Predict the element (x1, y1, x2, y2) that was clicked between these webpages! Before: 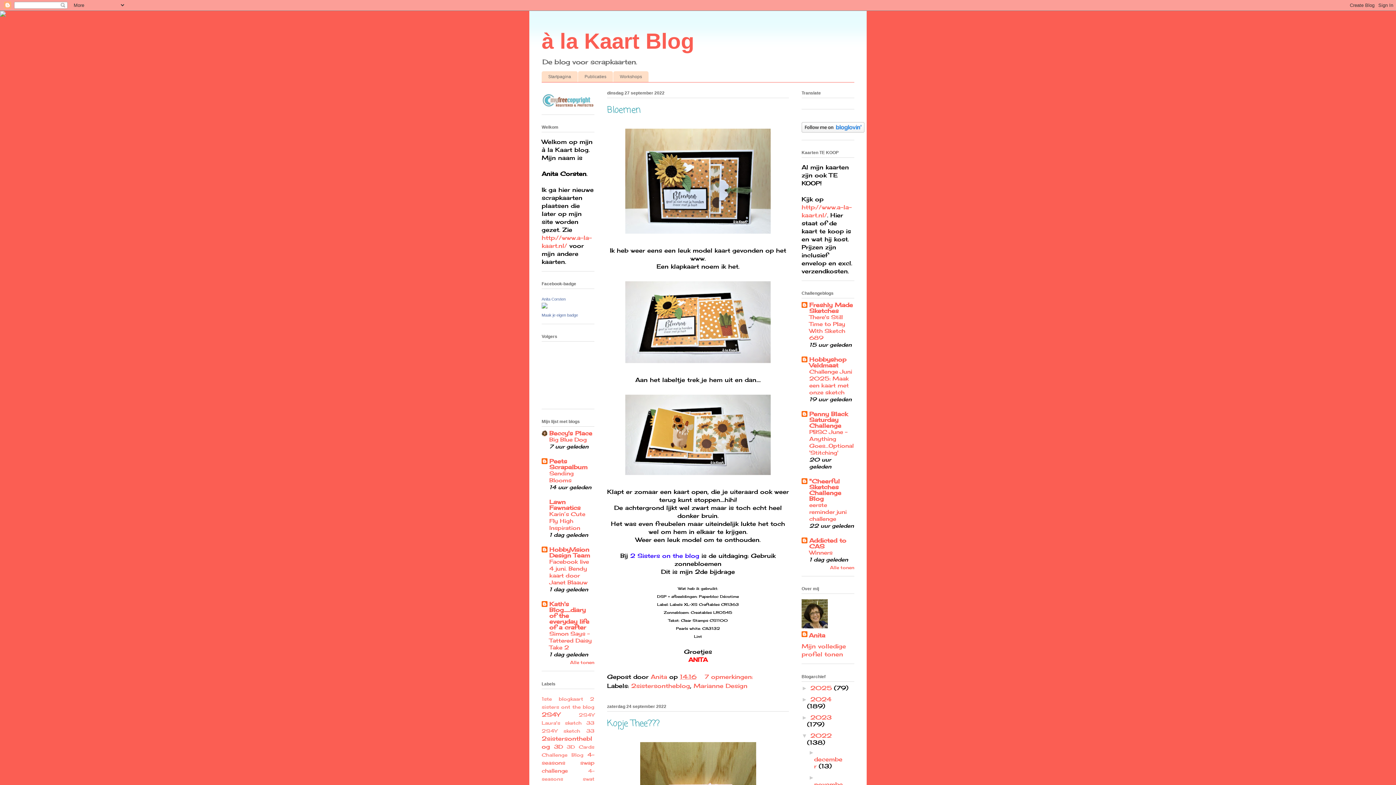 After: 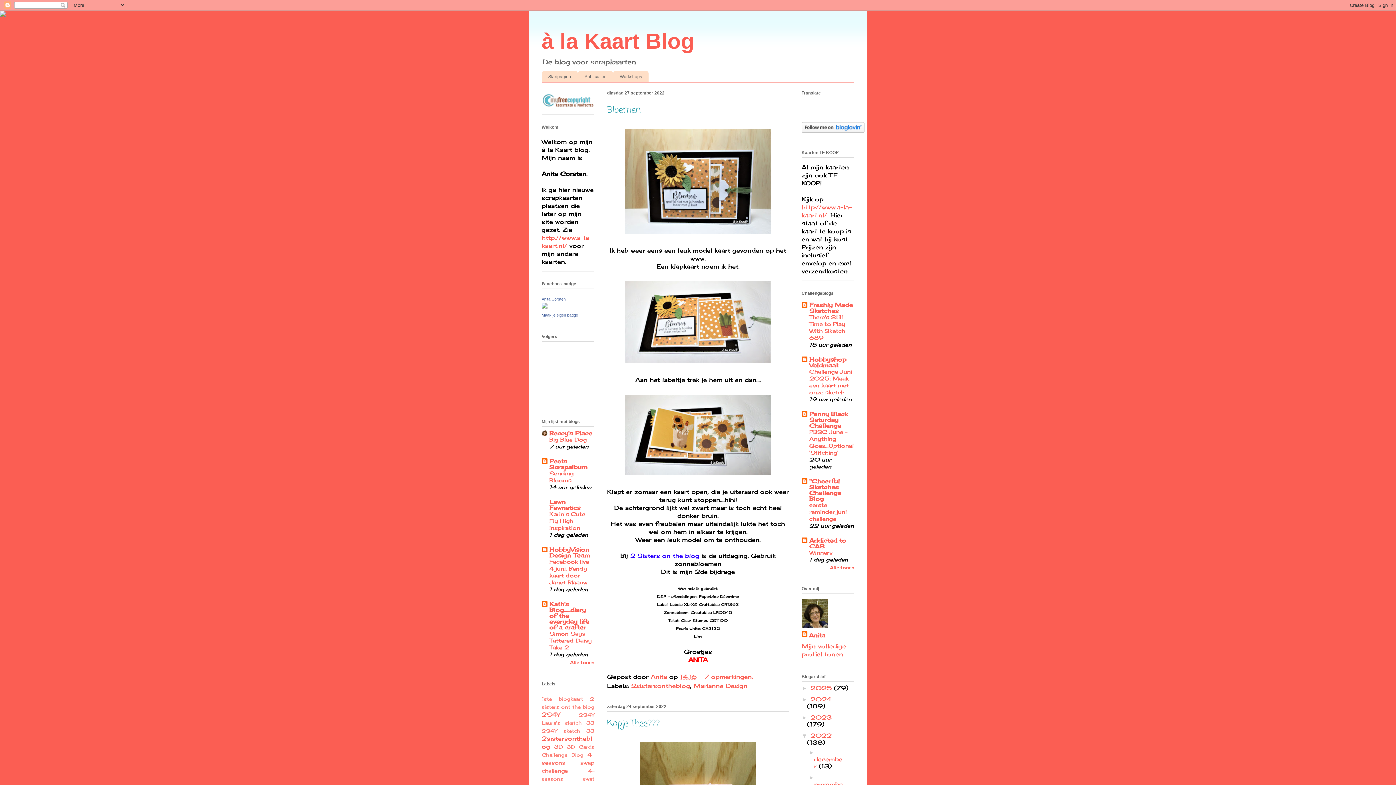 Action: bbox: (549, 546, 590, 559) label: HobbyVision Design Team